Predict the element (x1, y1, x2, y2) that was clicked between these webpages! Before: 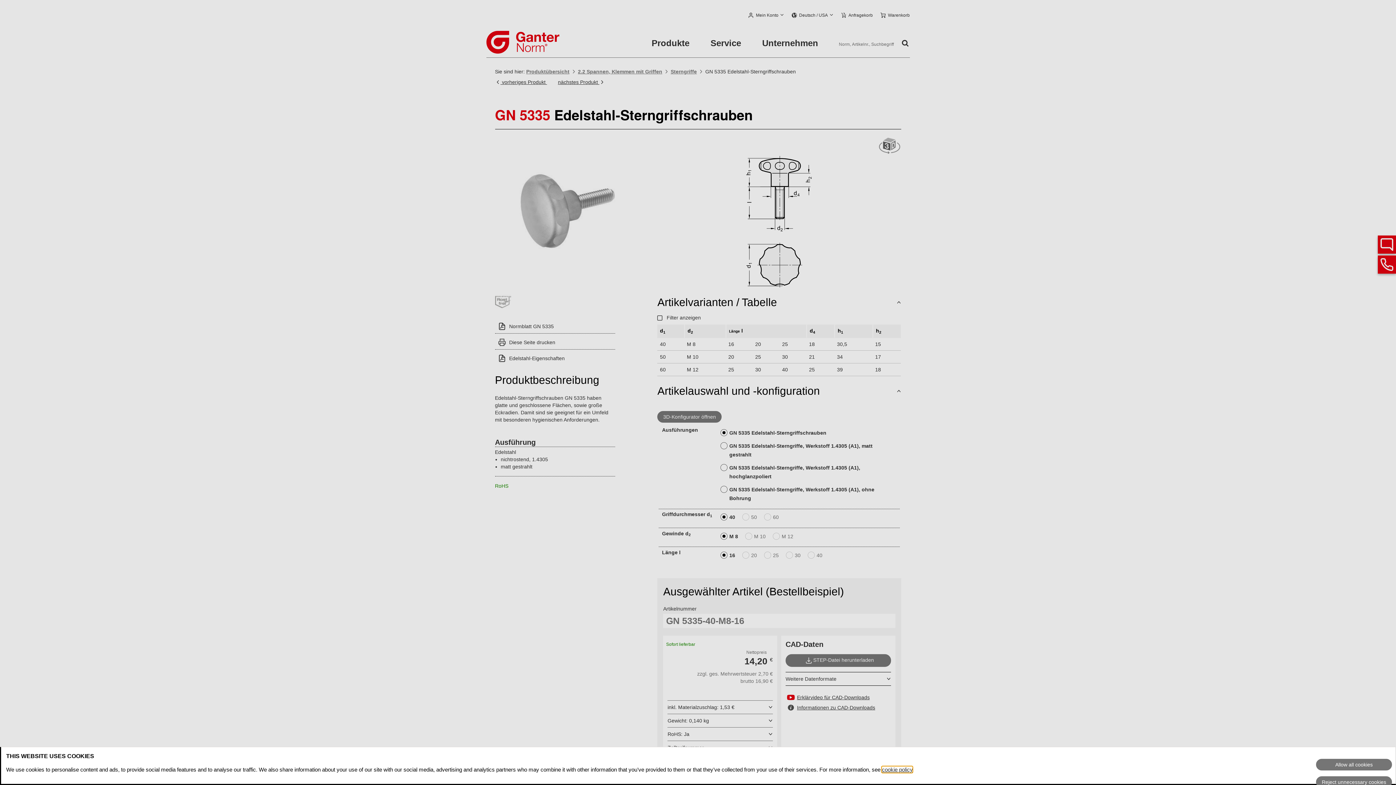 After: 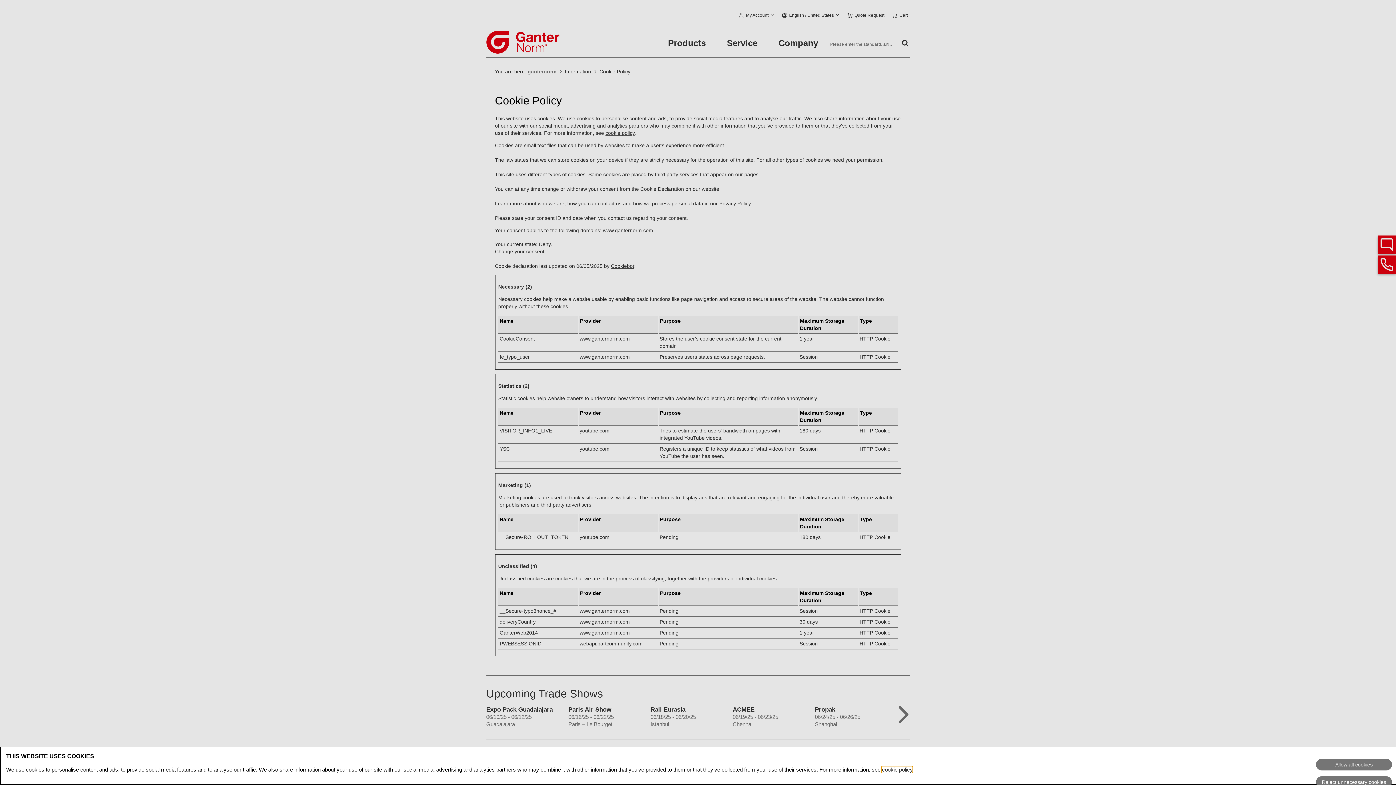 Action: bbox: (882, 766, 912, 773) label: cookie policy